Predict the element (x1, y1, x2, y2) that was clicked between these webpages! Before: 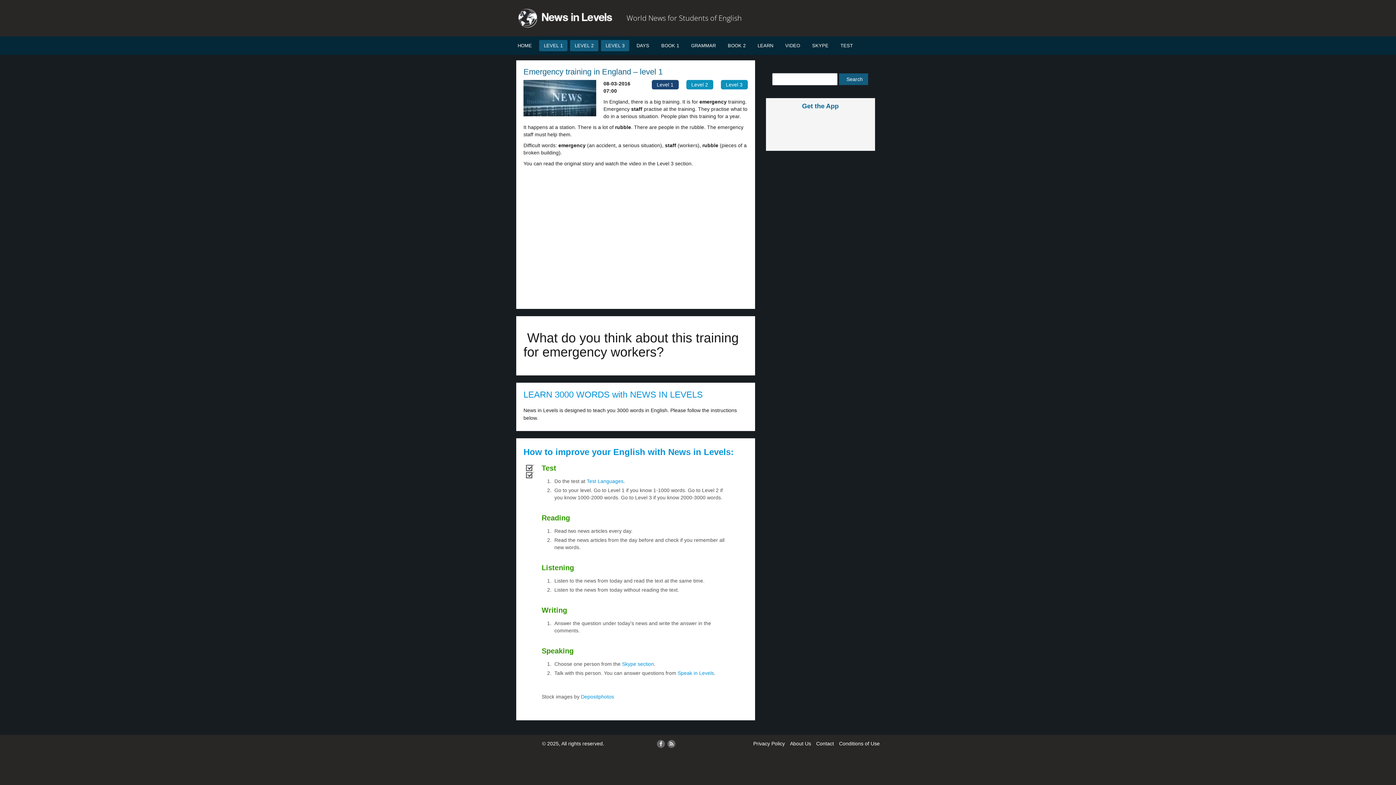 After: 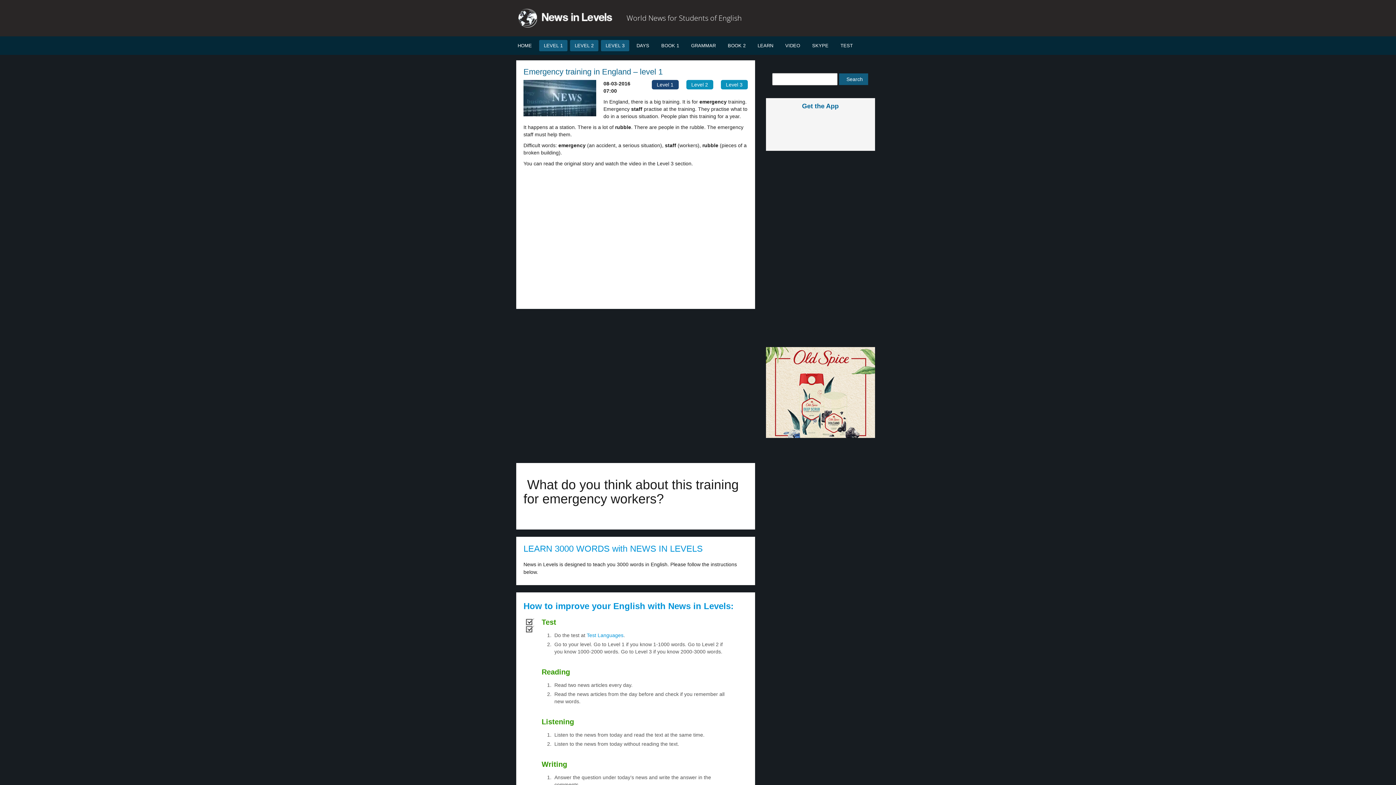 Action: label: Skype section bbox: (622, 661, 654, 667)